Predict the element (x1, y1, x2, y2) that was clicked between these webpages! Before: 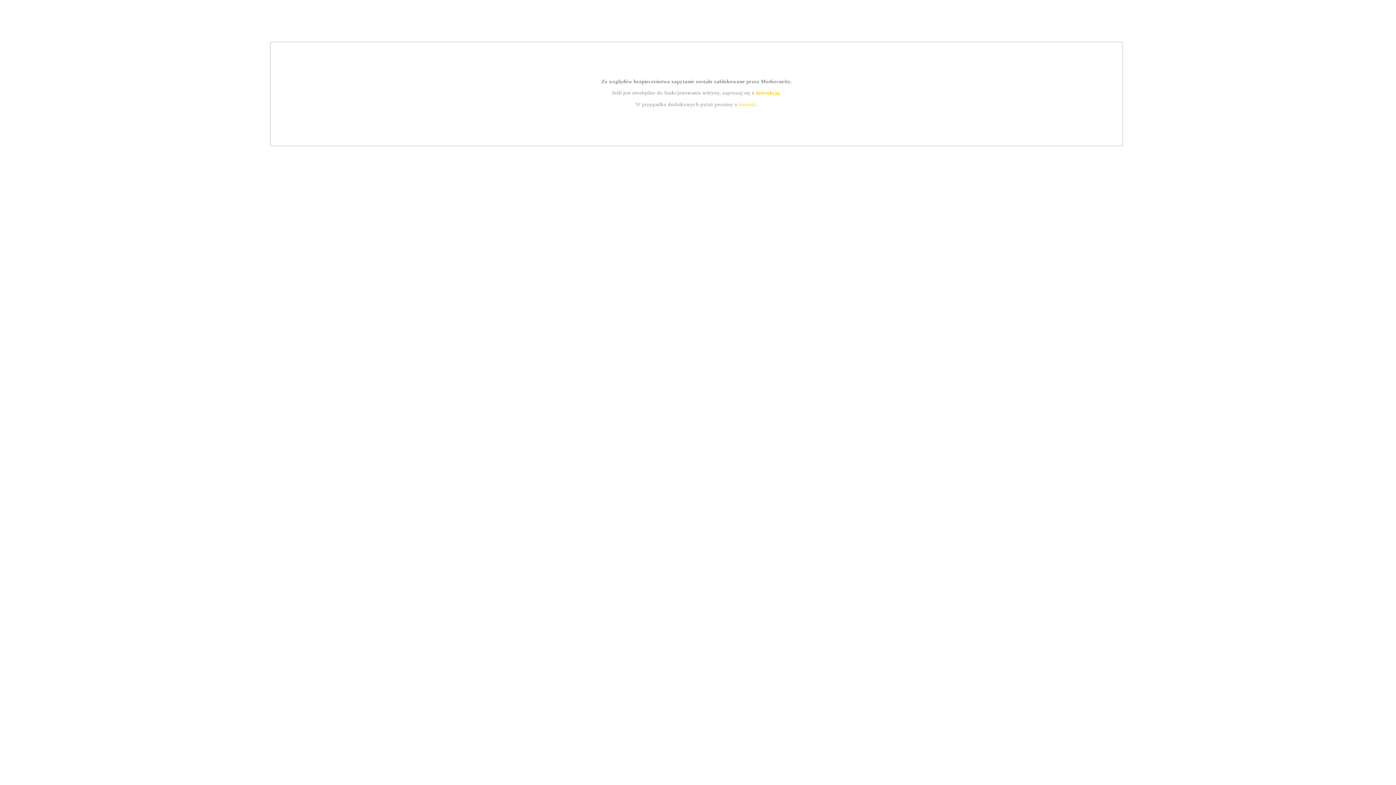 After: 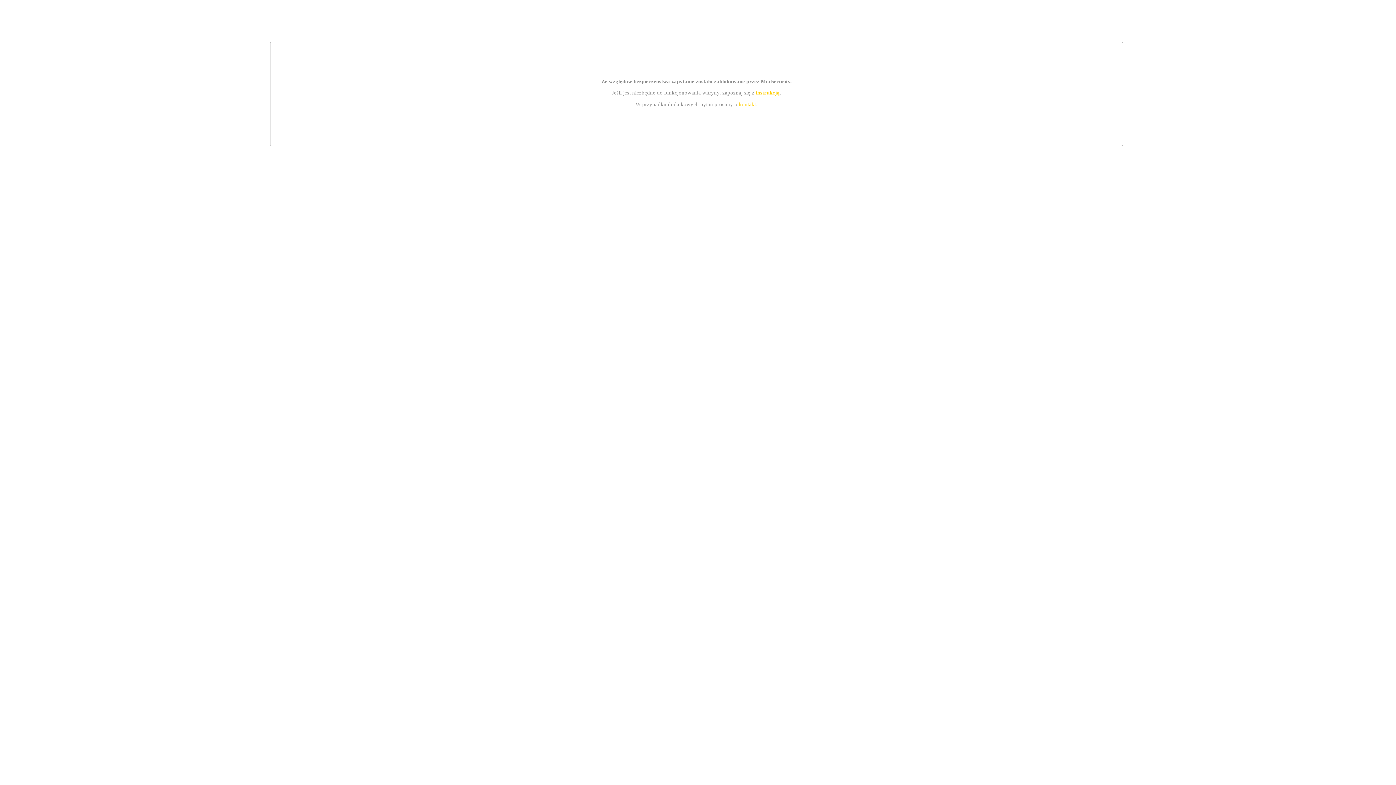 Action: bbox: (739, 101, 756, 107) label: kontakt